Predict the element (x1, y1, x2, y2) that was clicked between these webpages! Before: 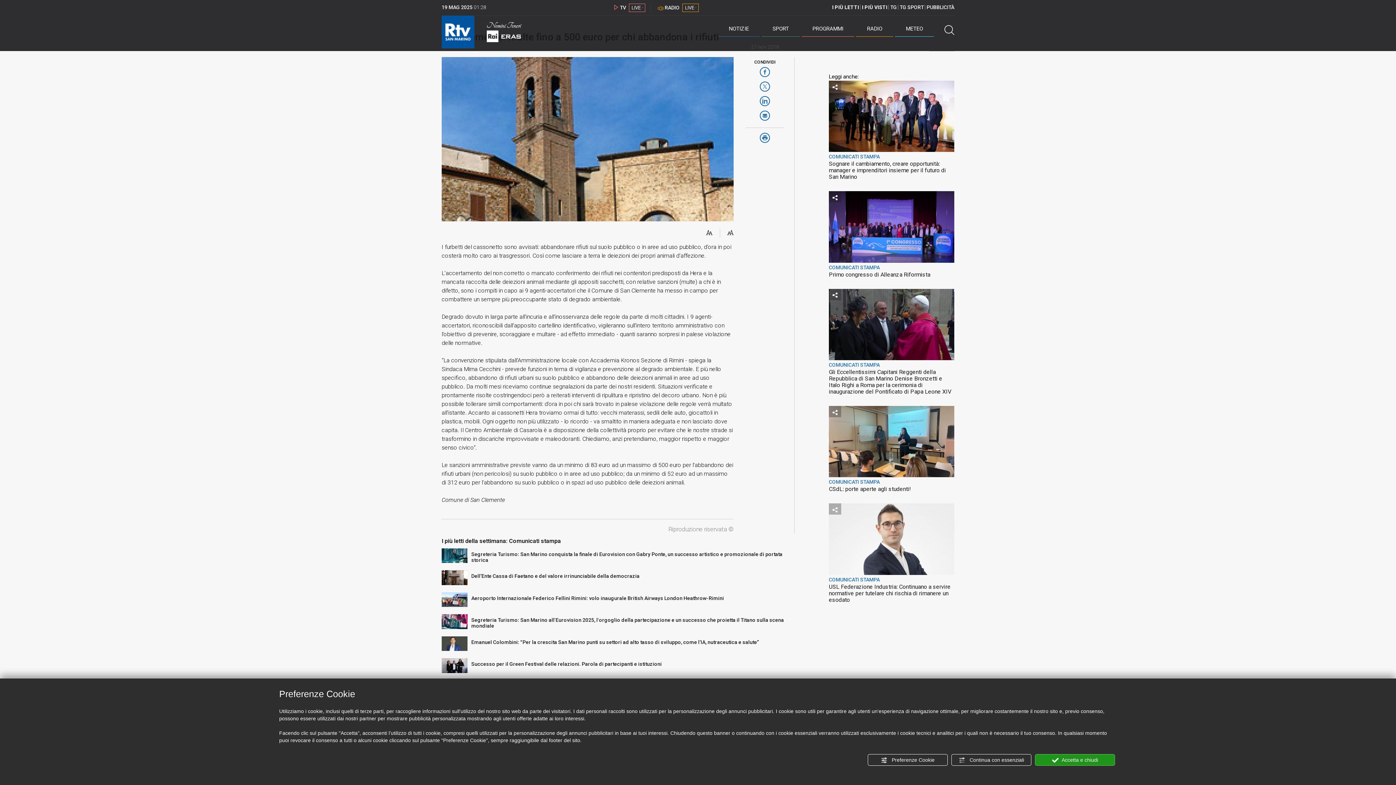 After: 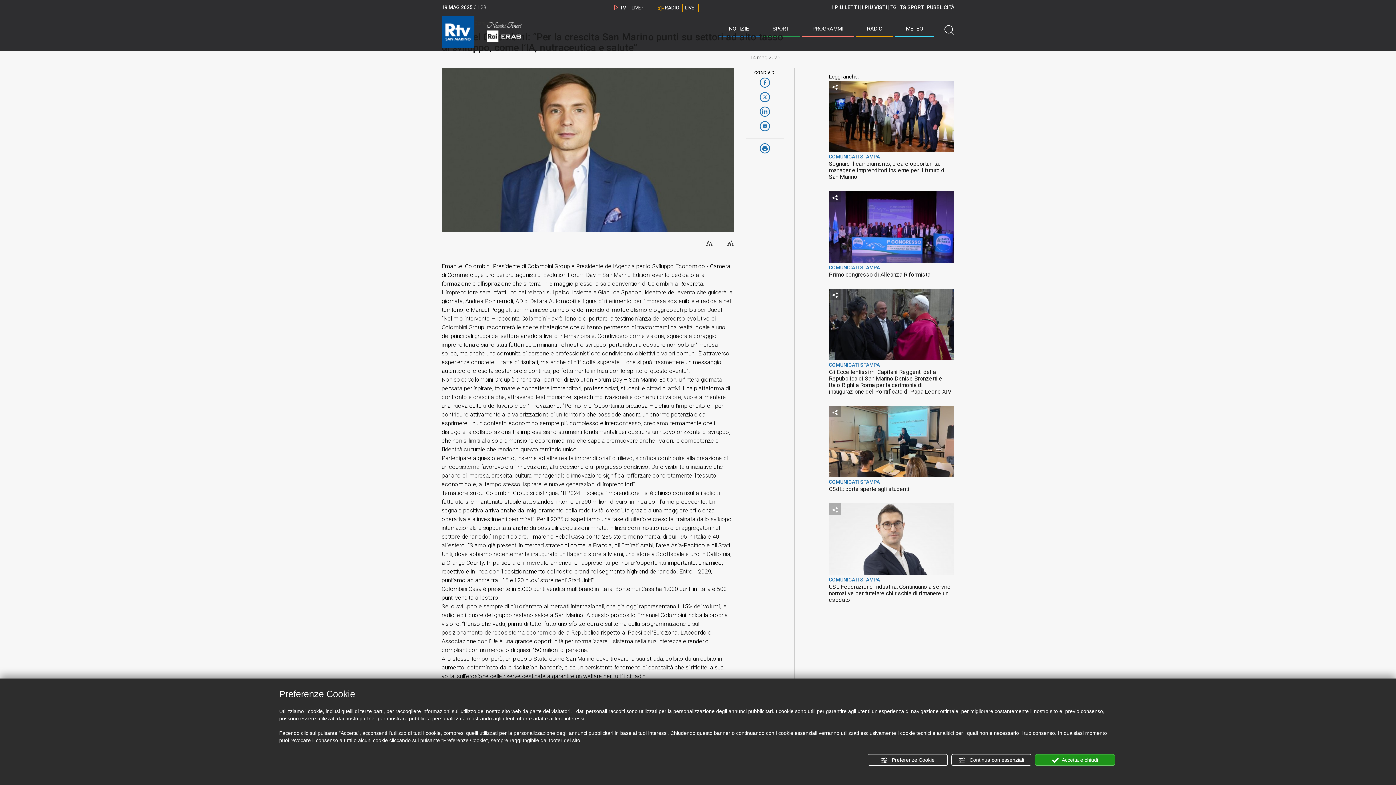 Action: bbox: (441, 636, 467, 651)